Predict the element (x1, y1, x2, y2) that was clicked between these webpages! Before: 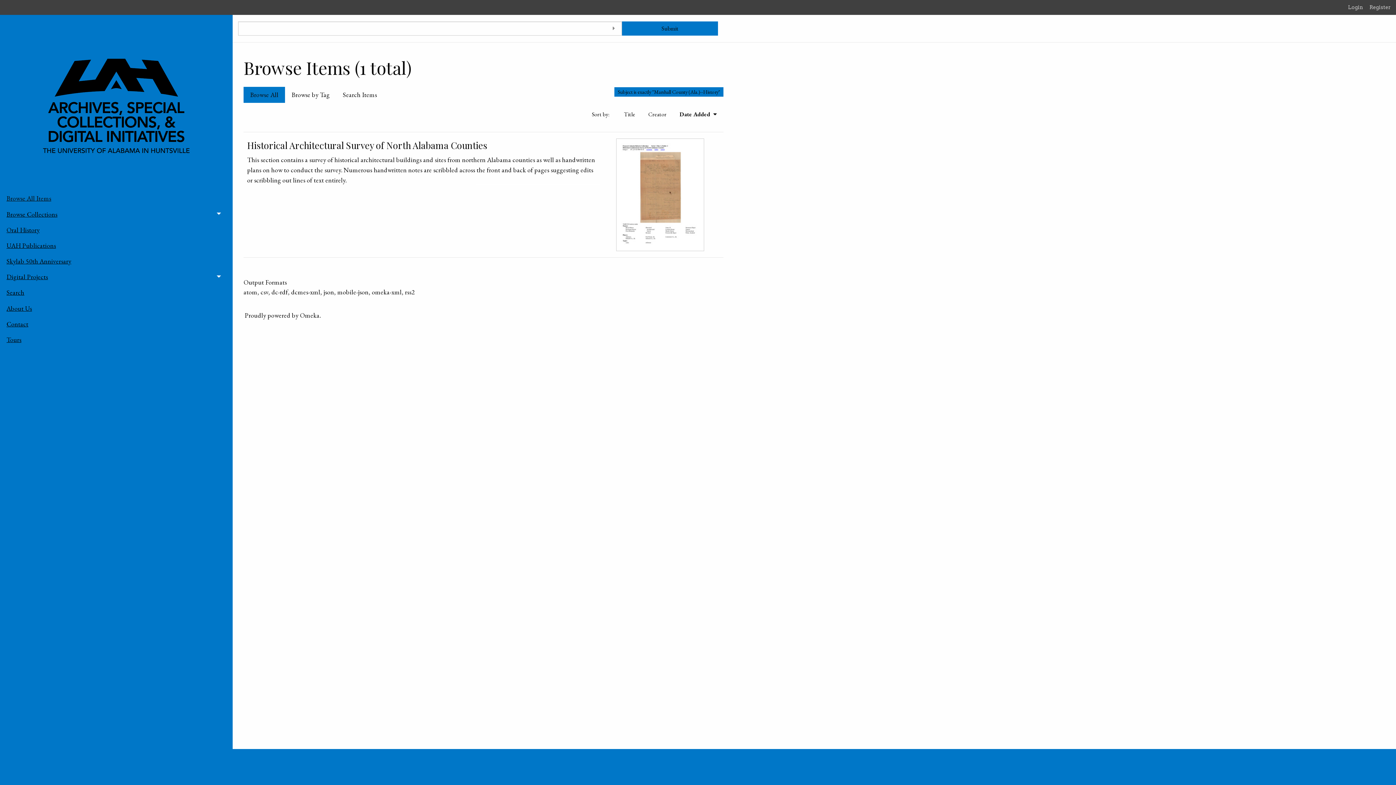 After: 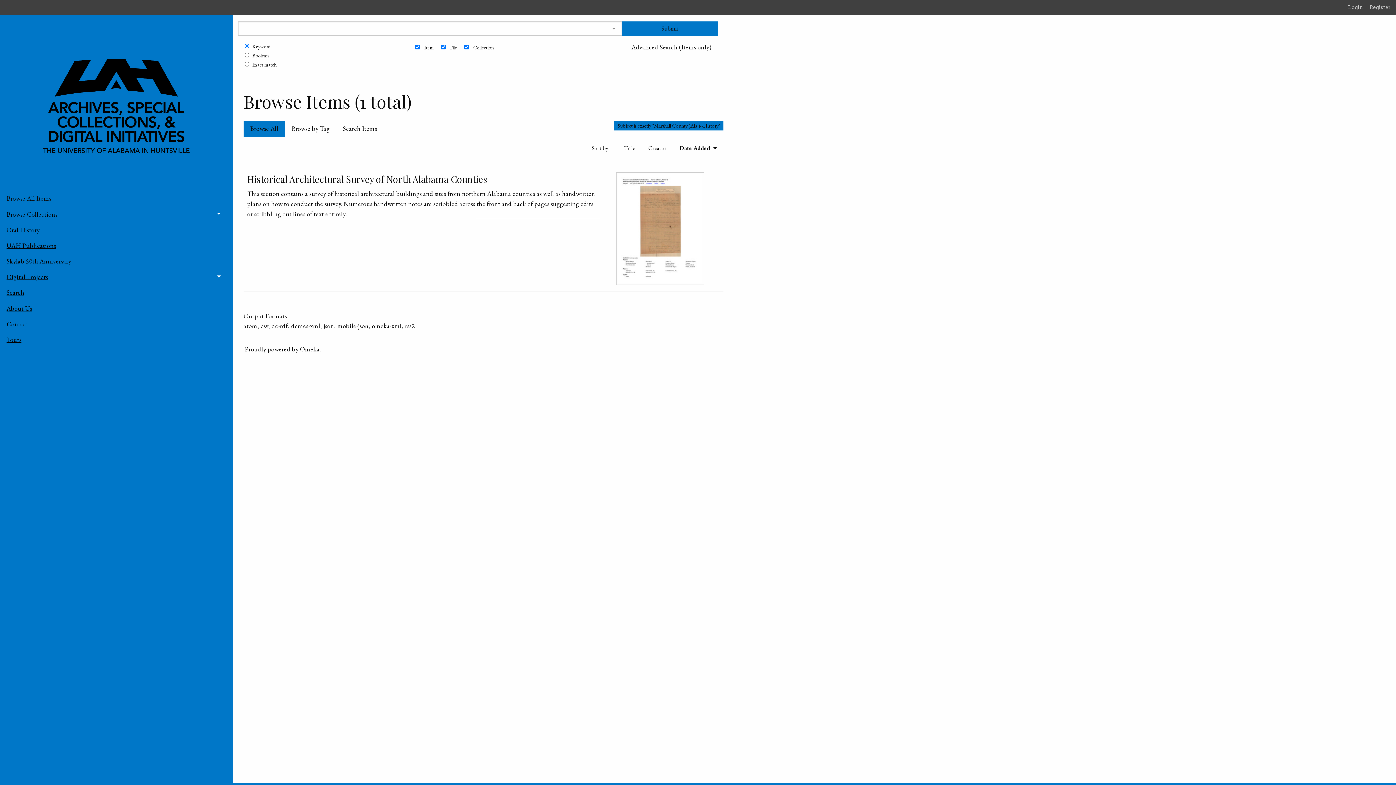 Action: label: Toggle advanced options bbox: (605, 21, 622, 35)